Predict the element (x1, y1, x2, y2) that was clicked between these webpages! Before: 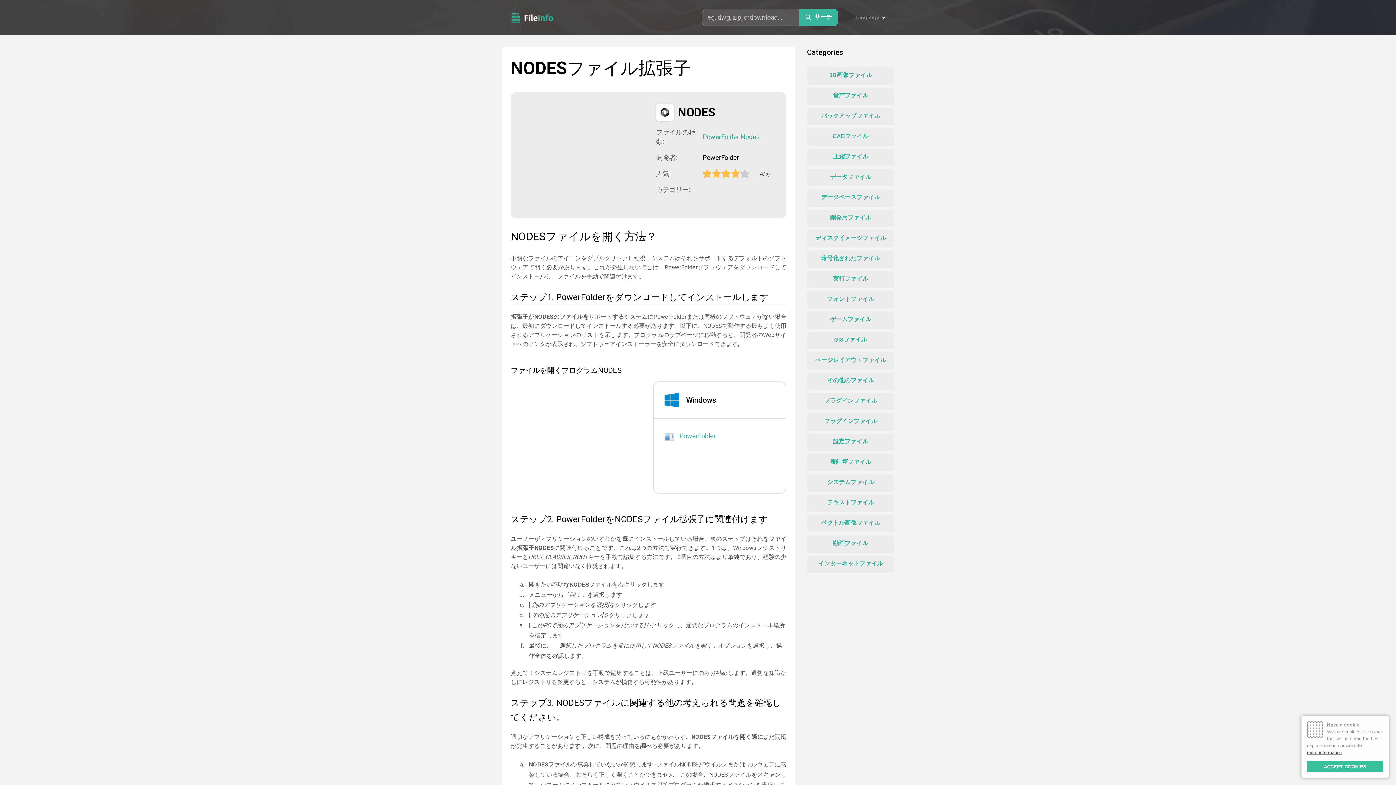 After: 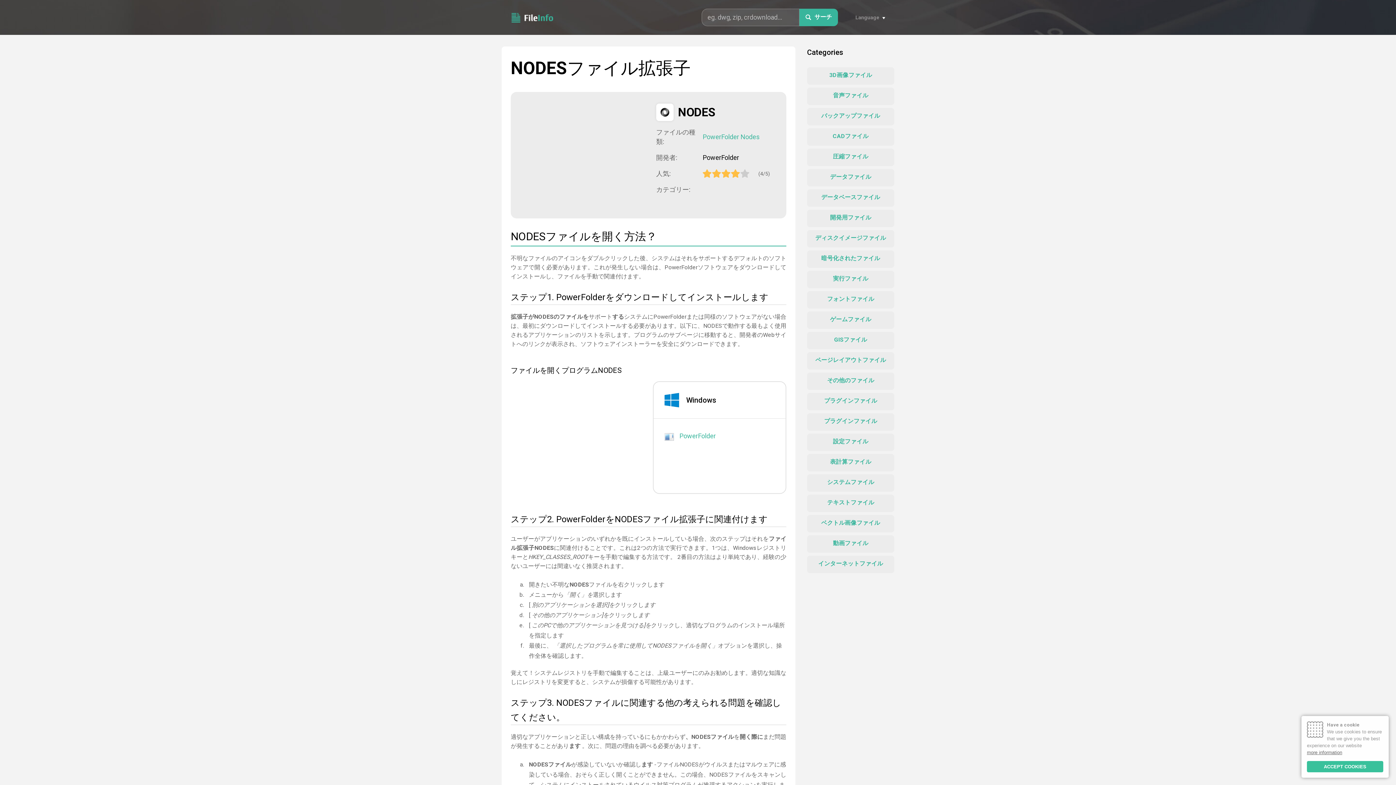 Action: label: PowerFolder Nodes bbox: (702, 132, 760, 141)